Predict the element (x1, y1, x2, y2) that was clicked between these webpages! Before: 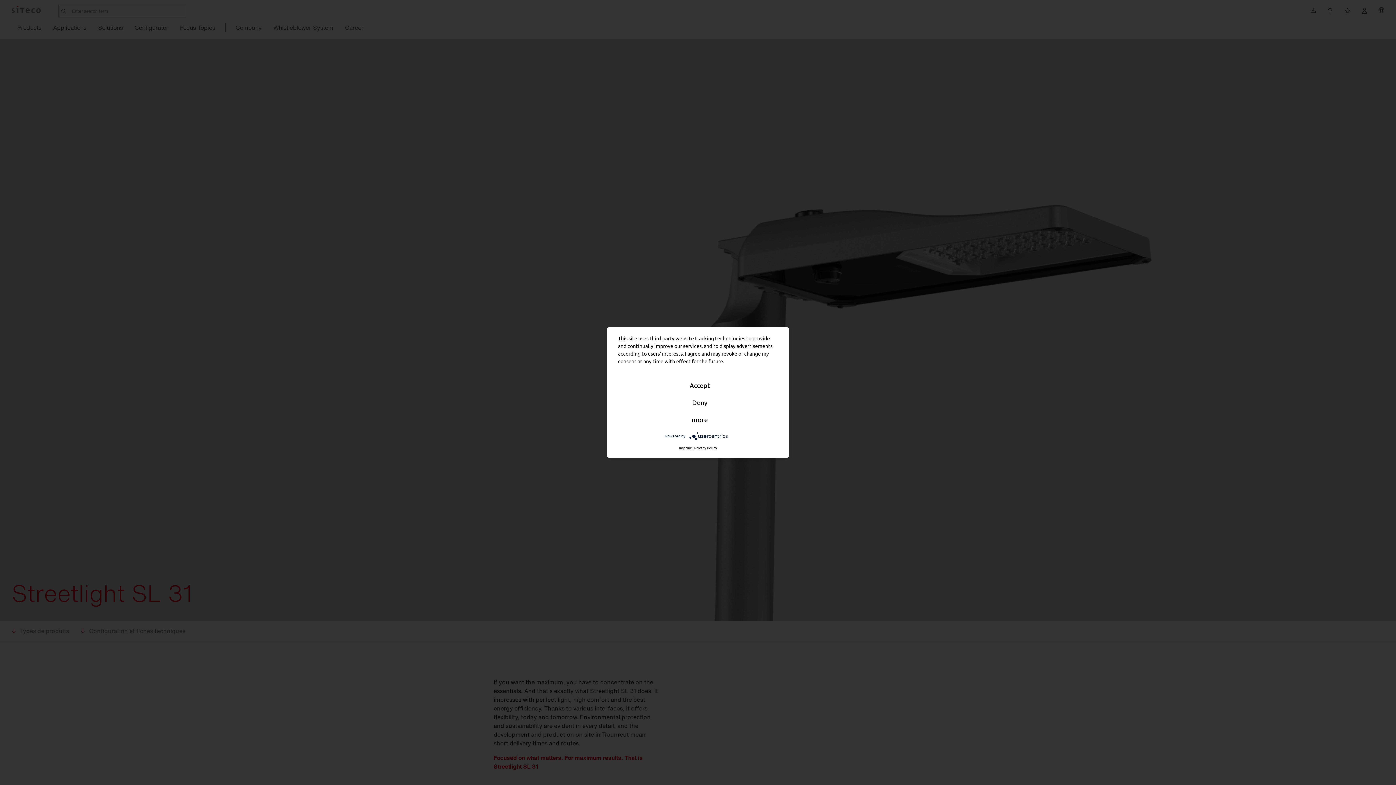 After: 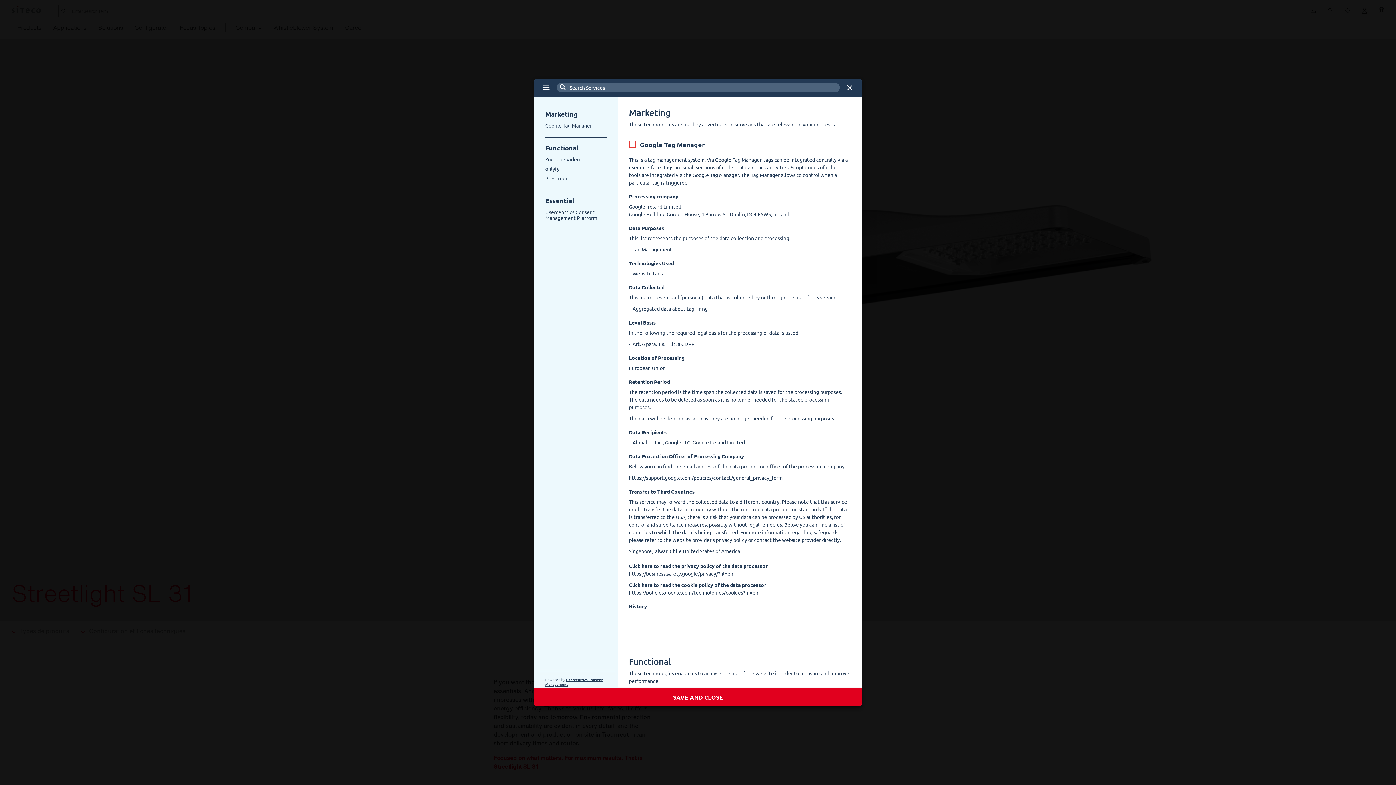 Action: label: more bbox: (620, 412, 780, 427)